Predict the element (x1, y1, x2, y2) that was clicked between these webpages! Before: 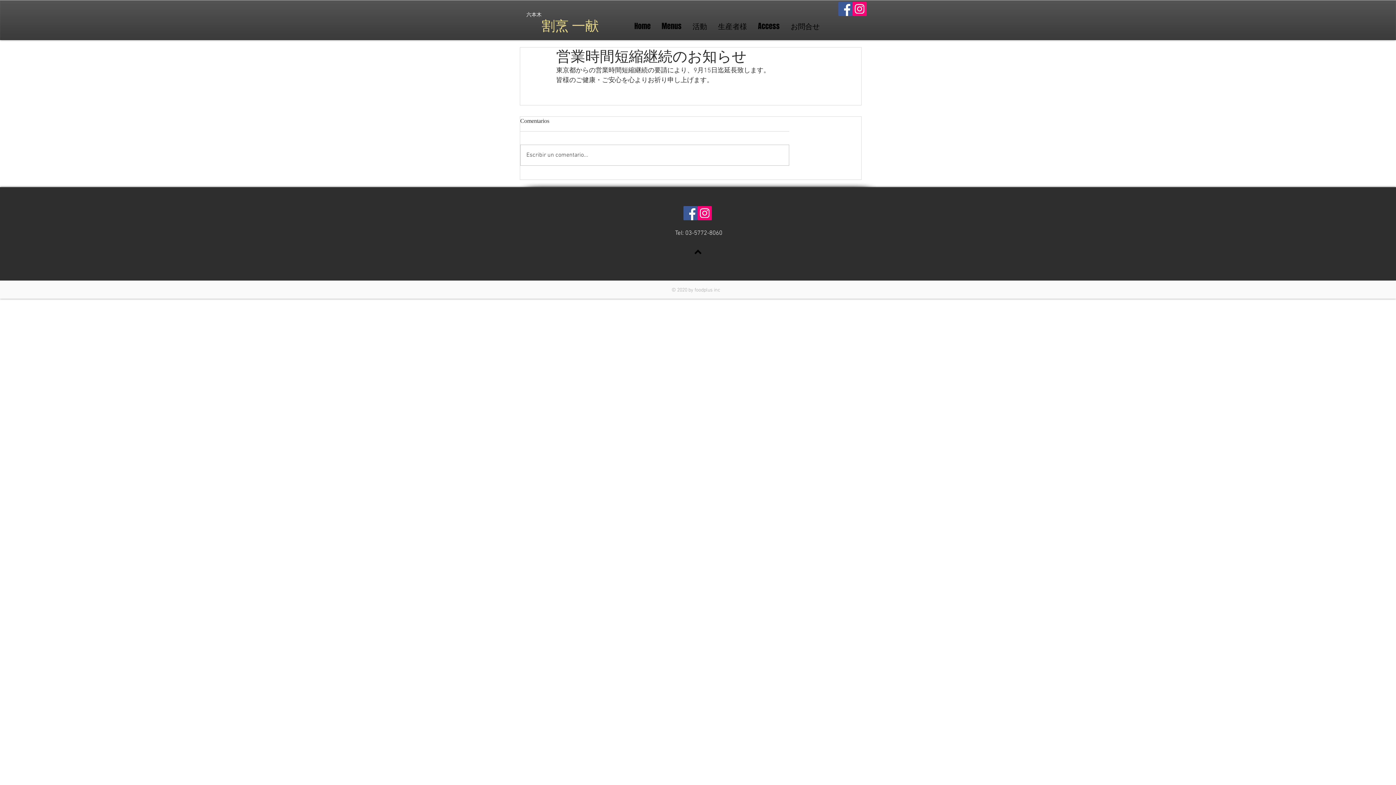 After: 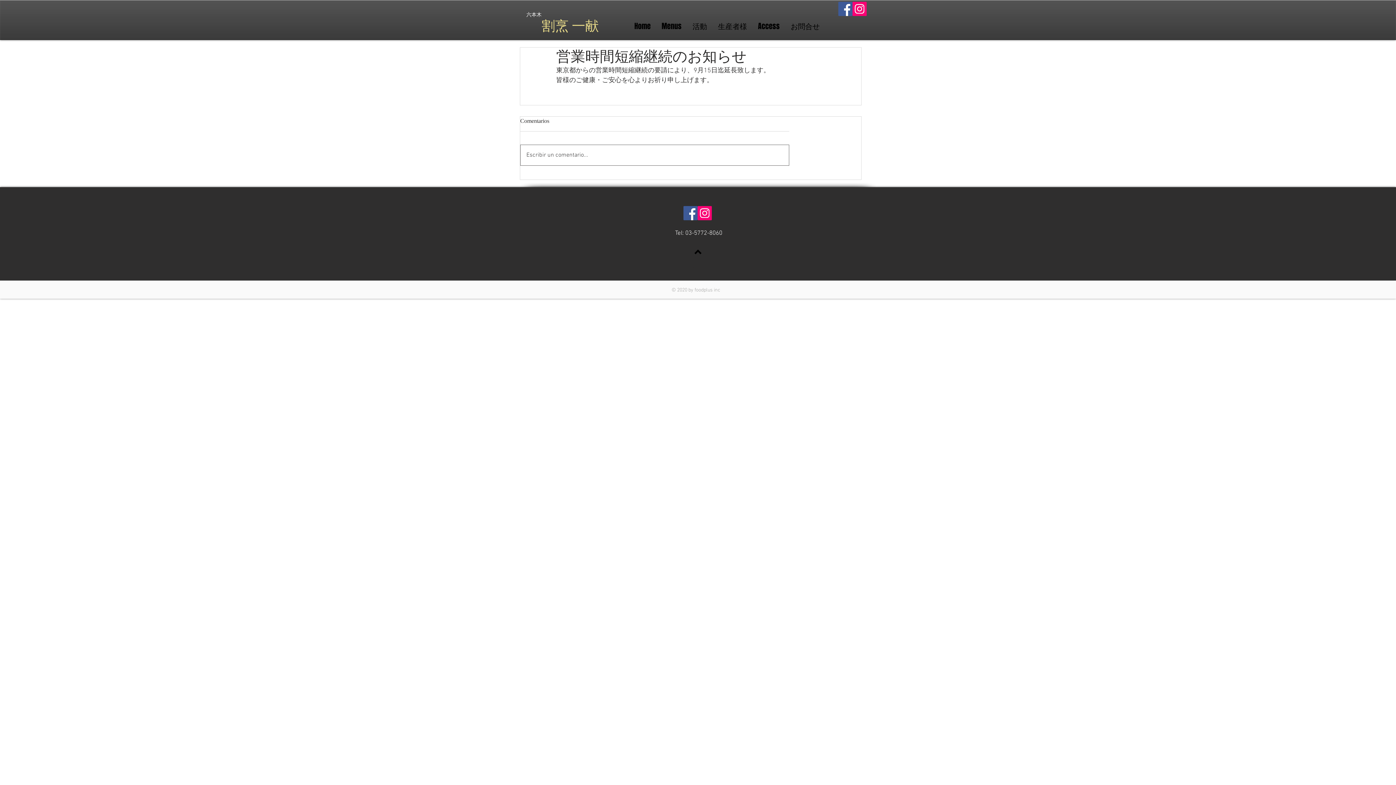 Action: label: Escribir un comentario... bbox: (520, 145, 789, 165)